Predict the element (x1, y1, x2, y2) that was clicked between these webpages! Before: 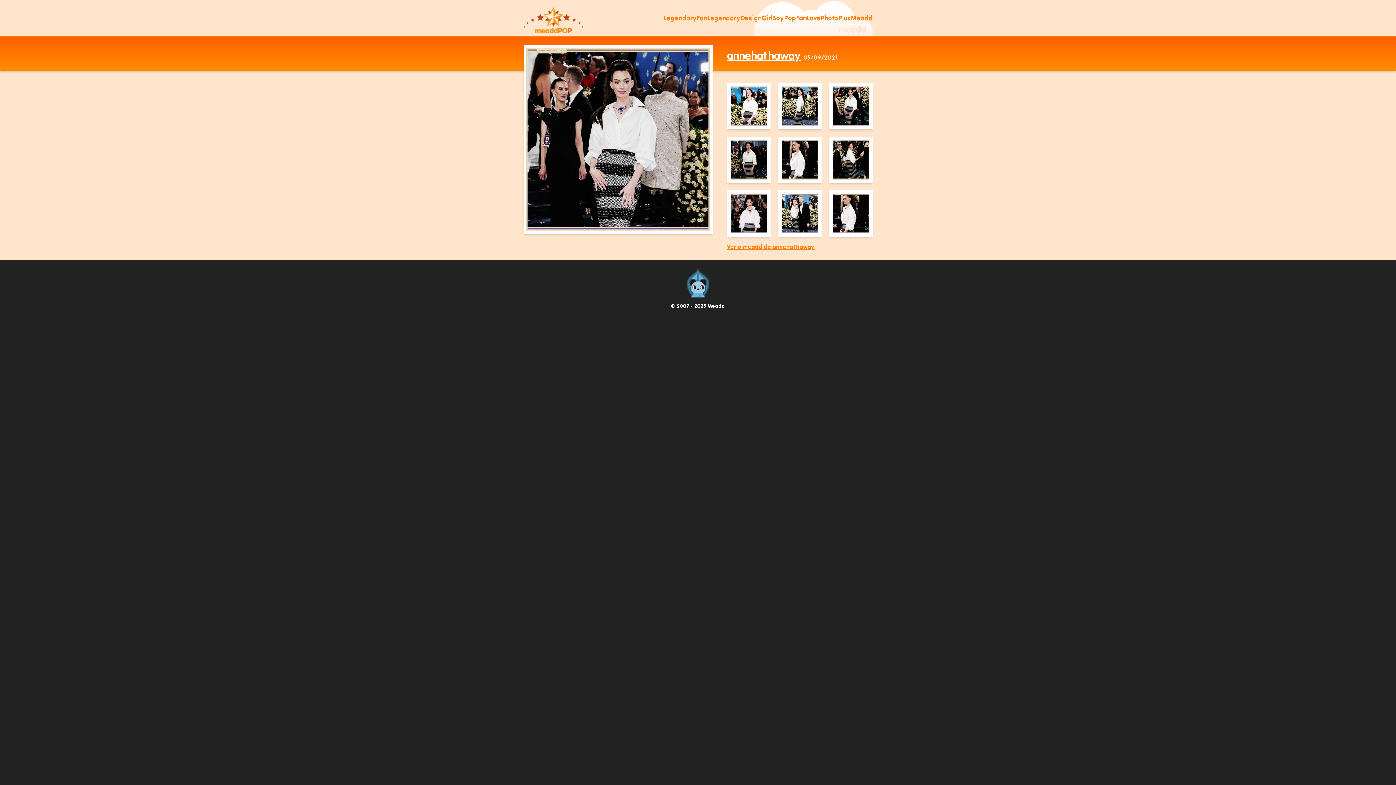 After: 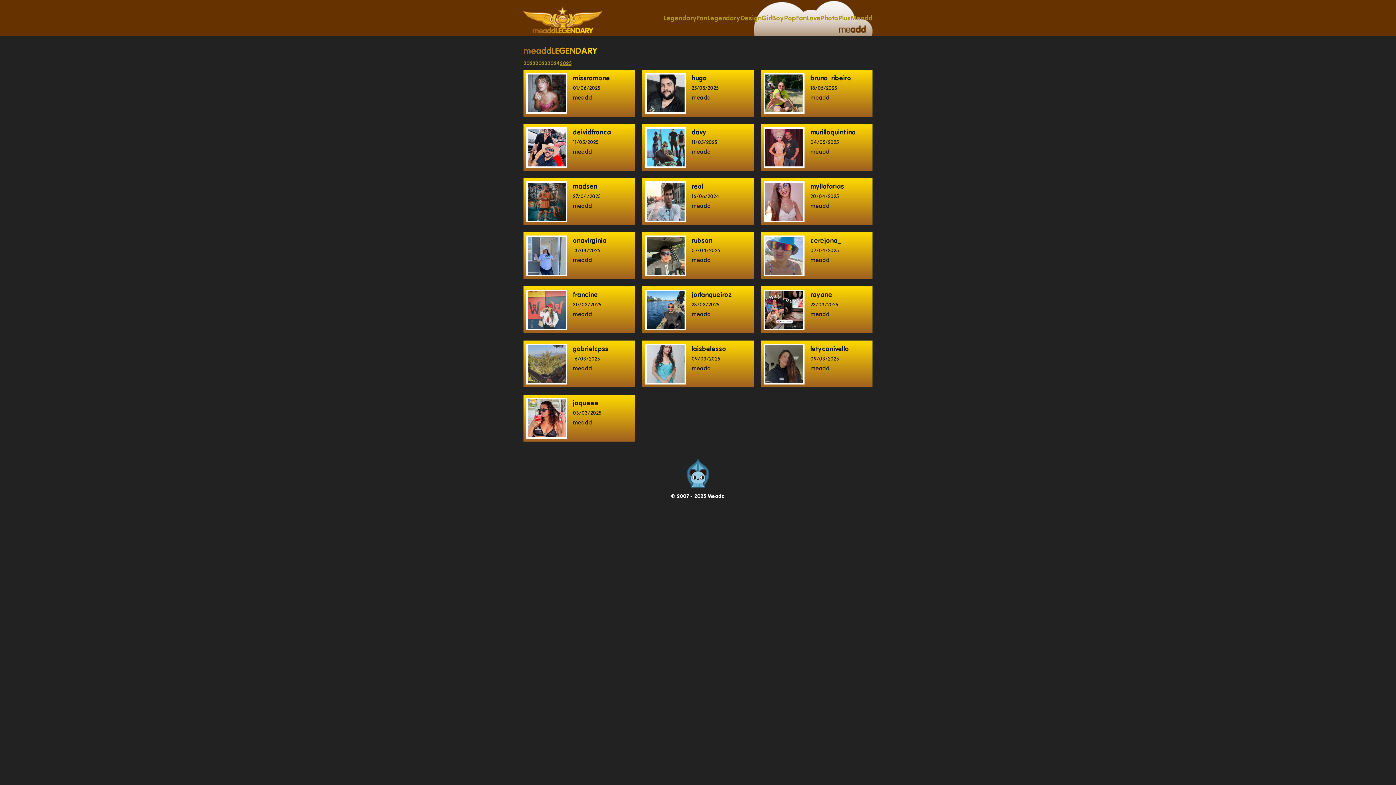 Action: label: Legendary bbox: (707, 13, 740, 22)